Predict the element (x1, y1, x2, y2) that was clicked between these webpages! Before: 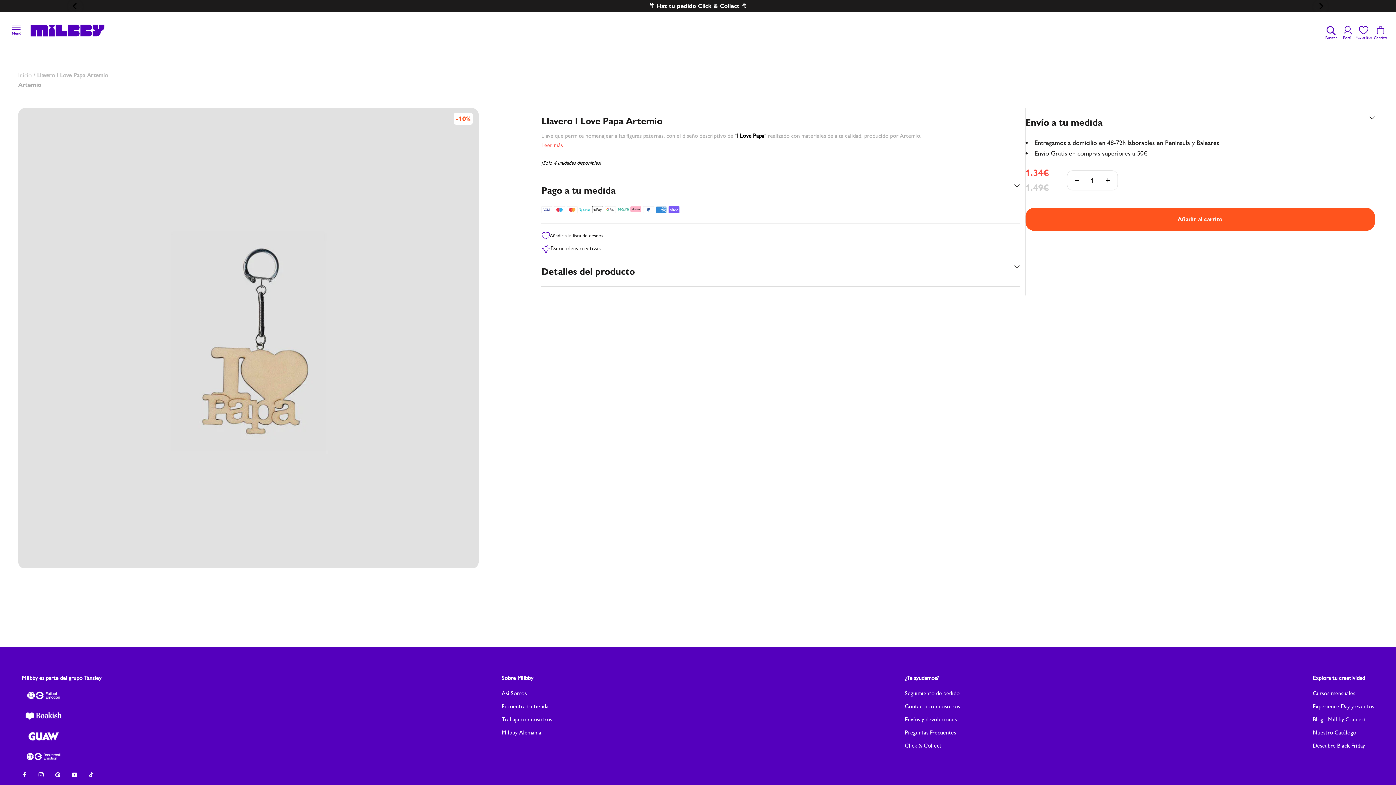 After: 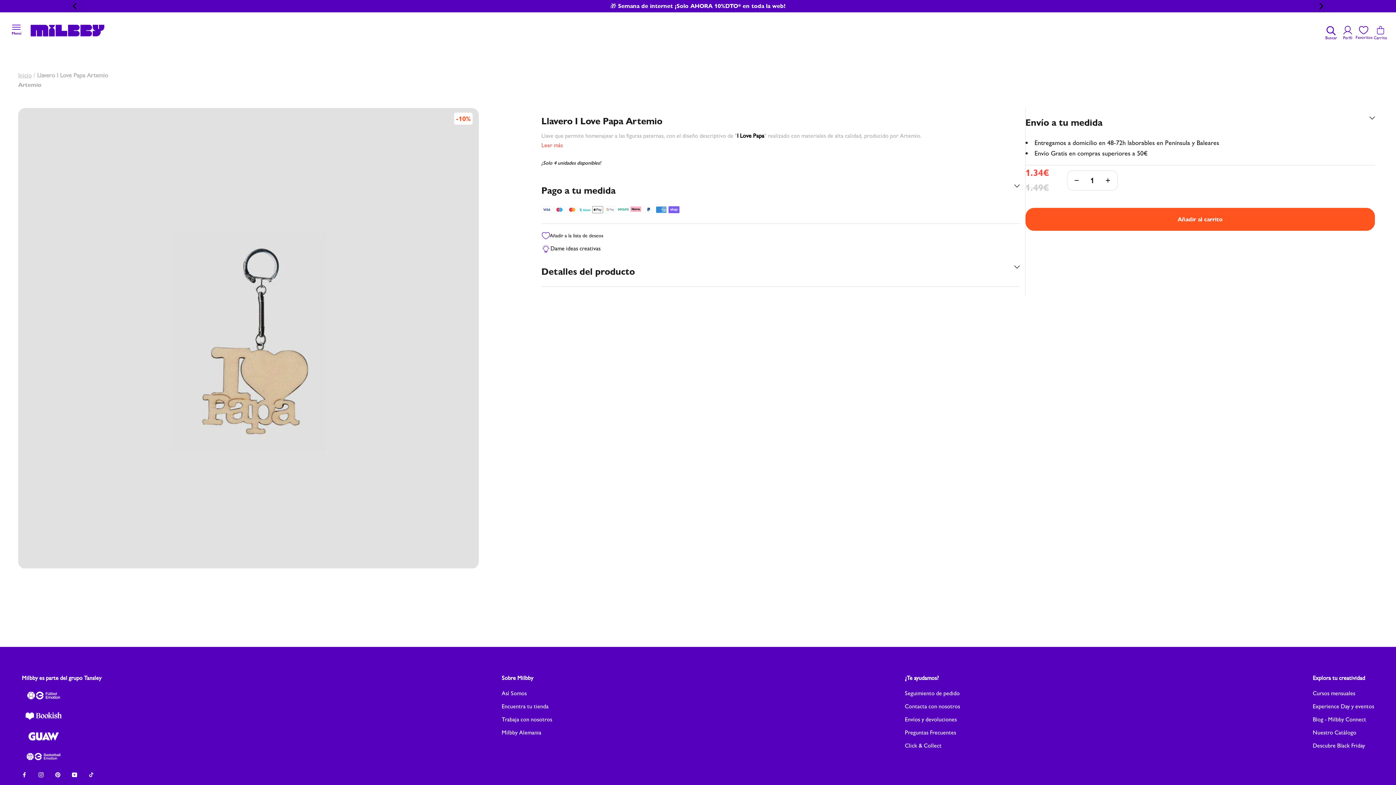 Action: bbox: (69, 0, 80, 11) label: previous